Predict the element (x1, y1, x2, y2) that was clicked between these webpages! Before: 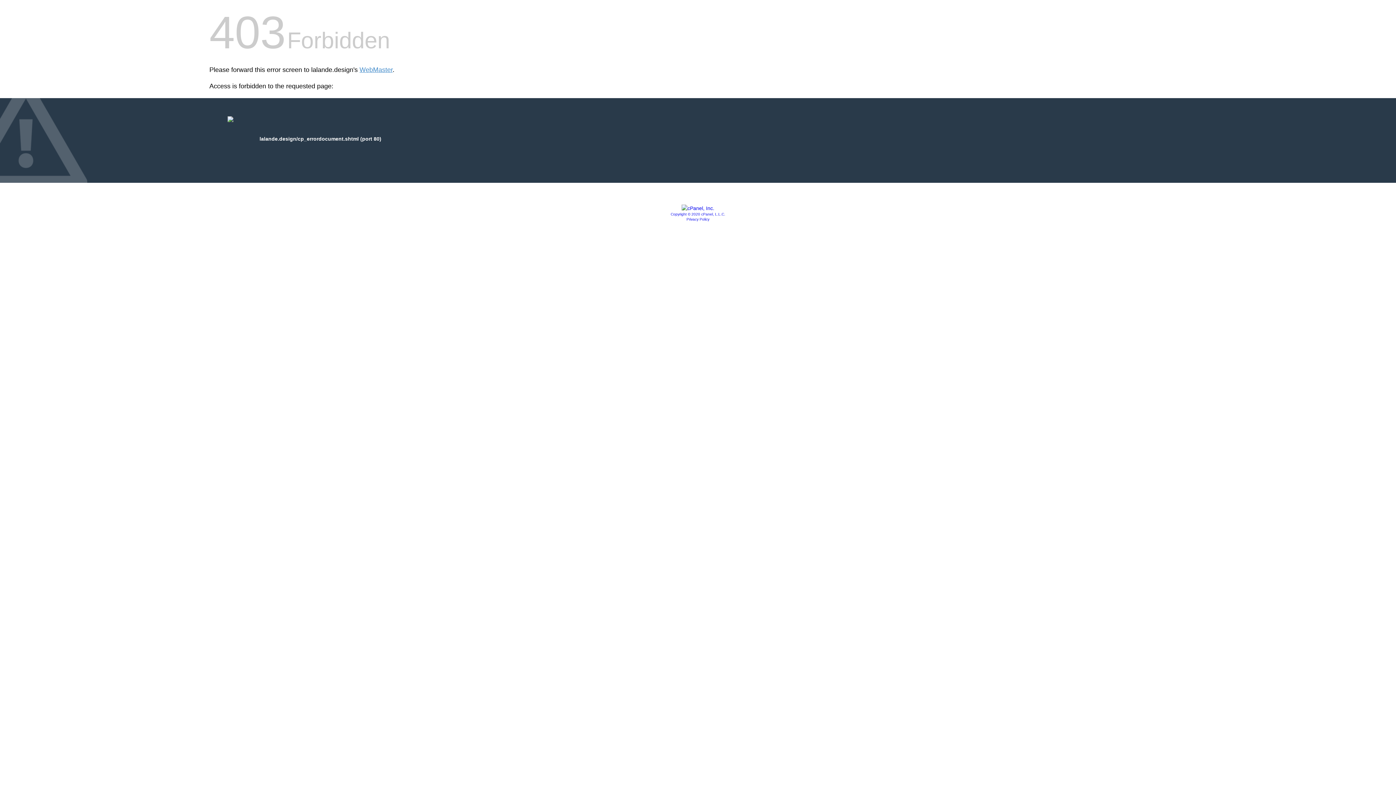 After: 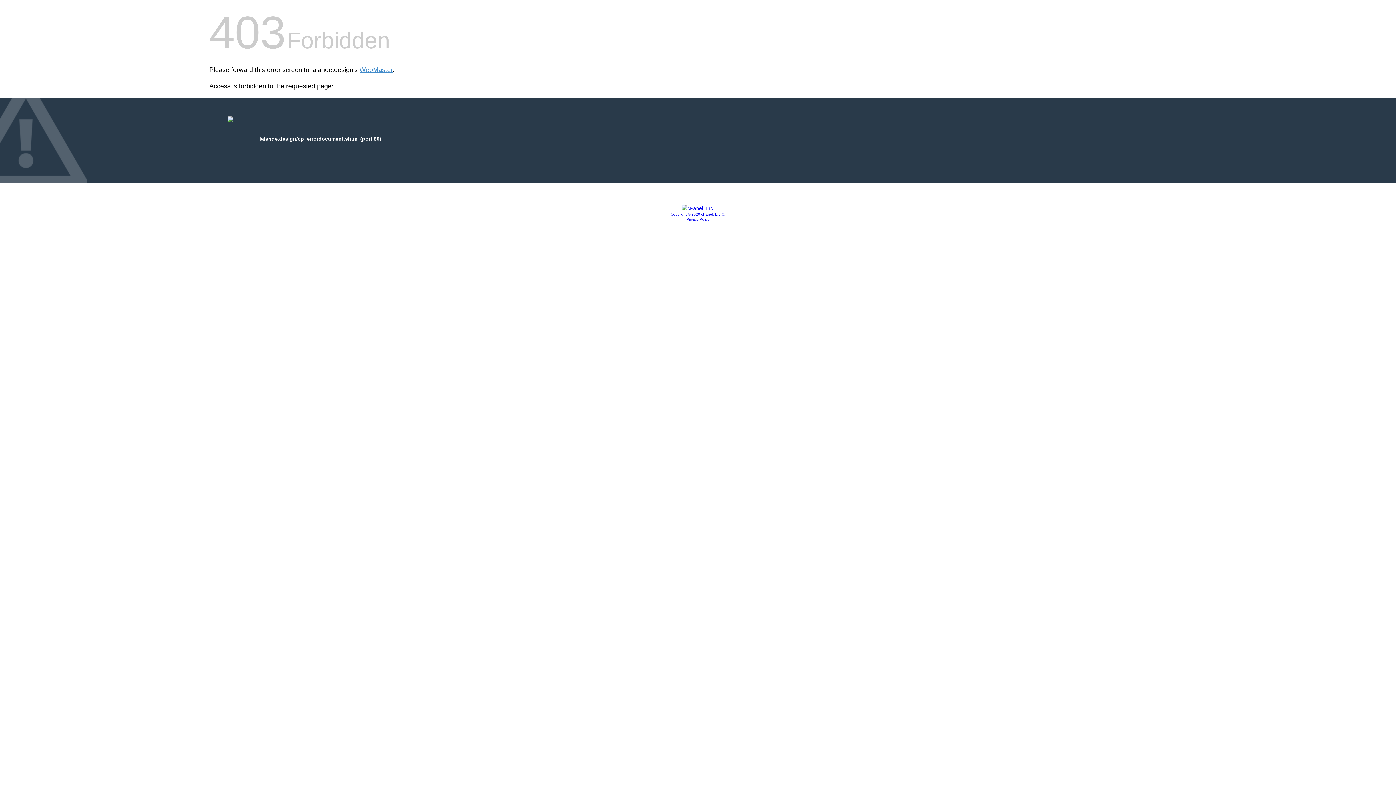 Action: bbox: (681, 205, 714, 211)